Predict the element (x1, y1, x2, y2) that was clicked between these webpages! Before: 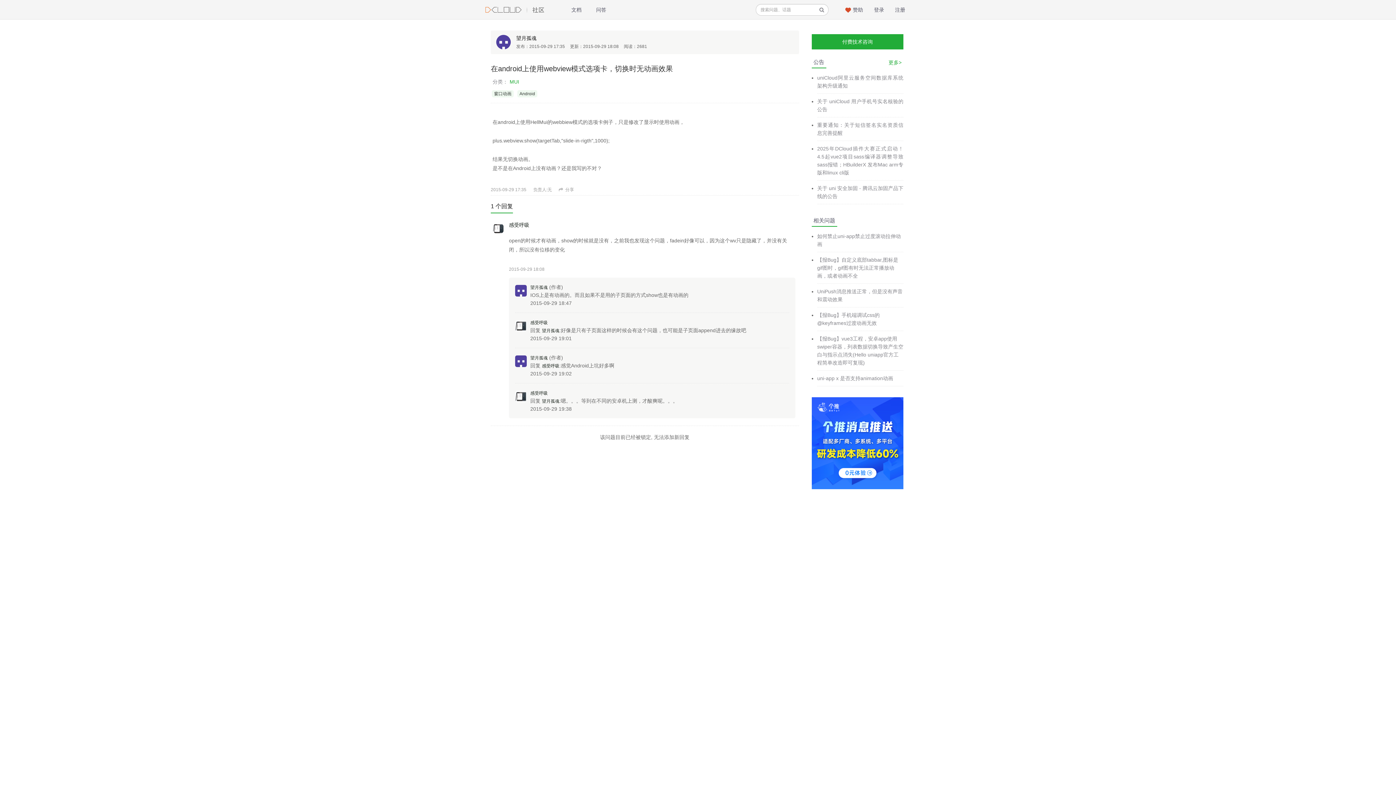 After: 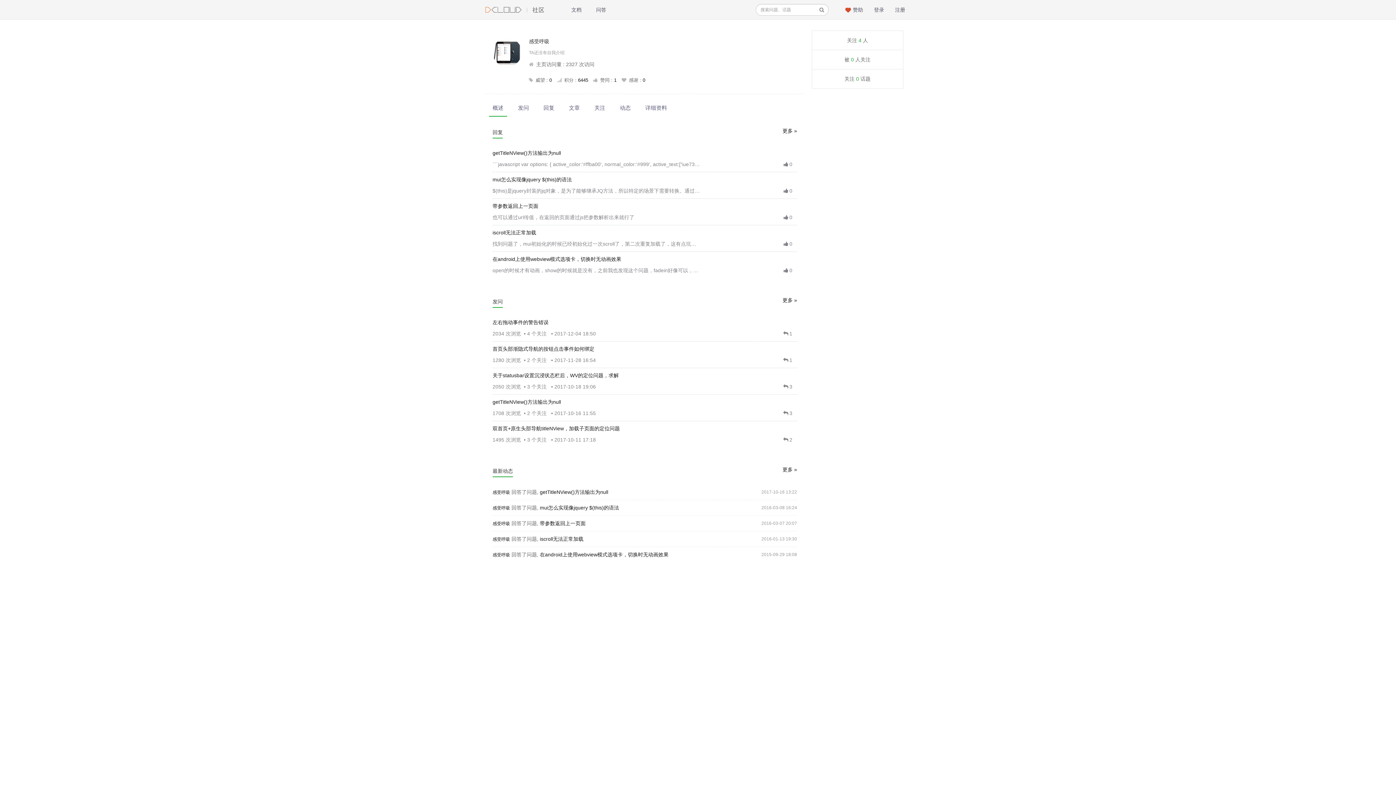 Action: label: 感受呼吸 bbox: (530, 320, 547, 325)